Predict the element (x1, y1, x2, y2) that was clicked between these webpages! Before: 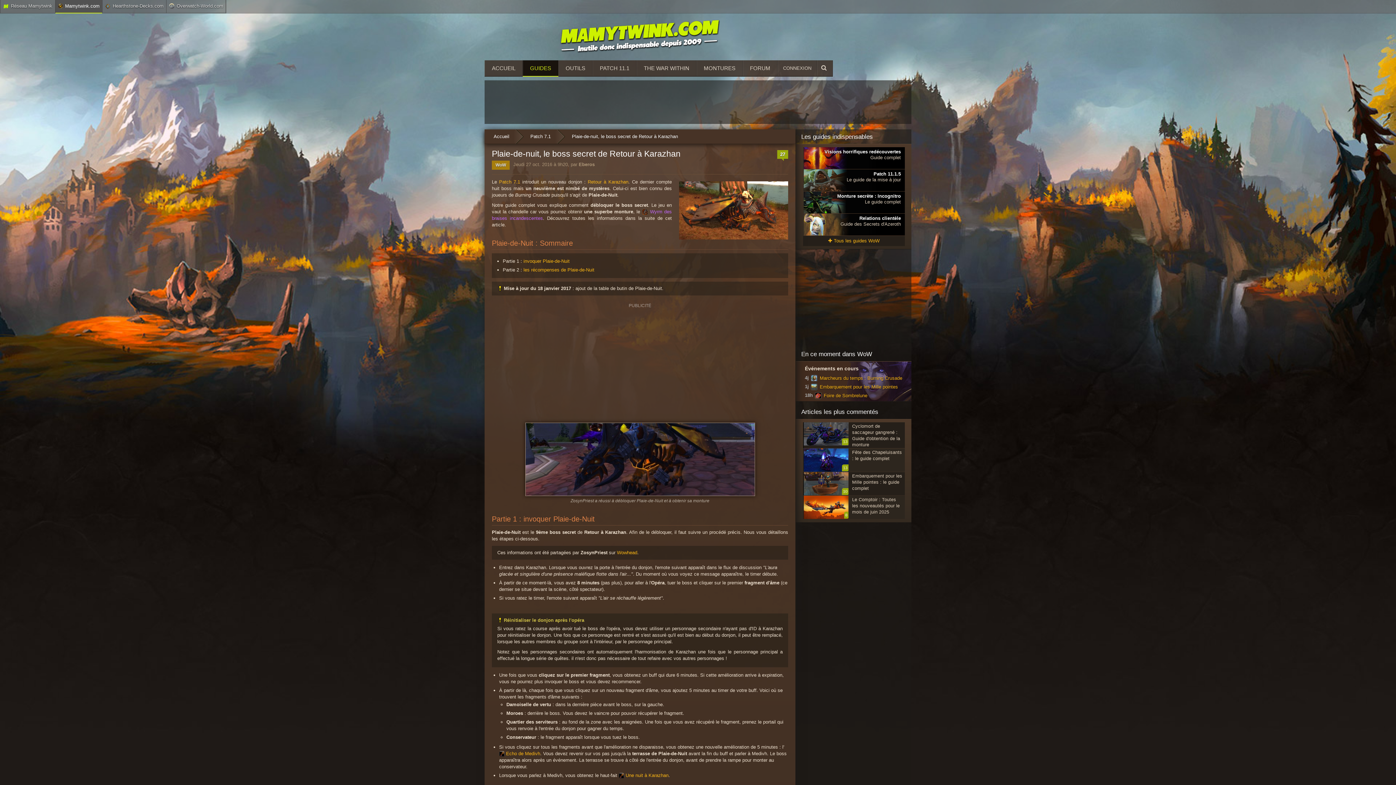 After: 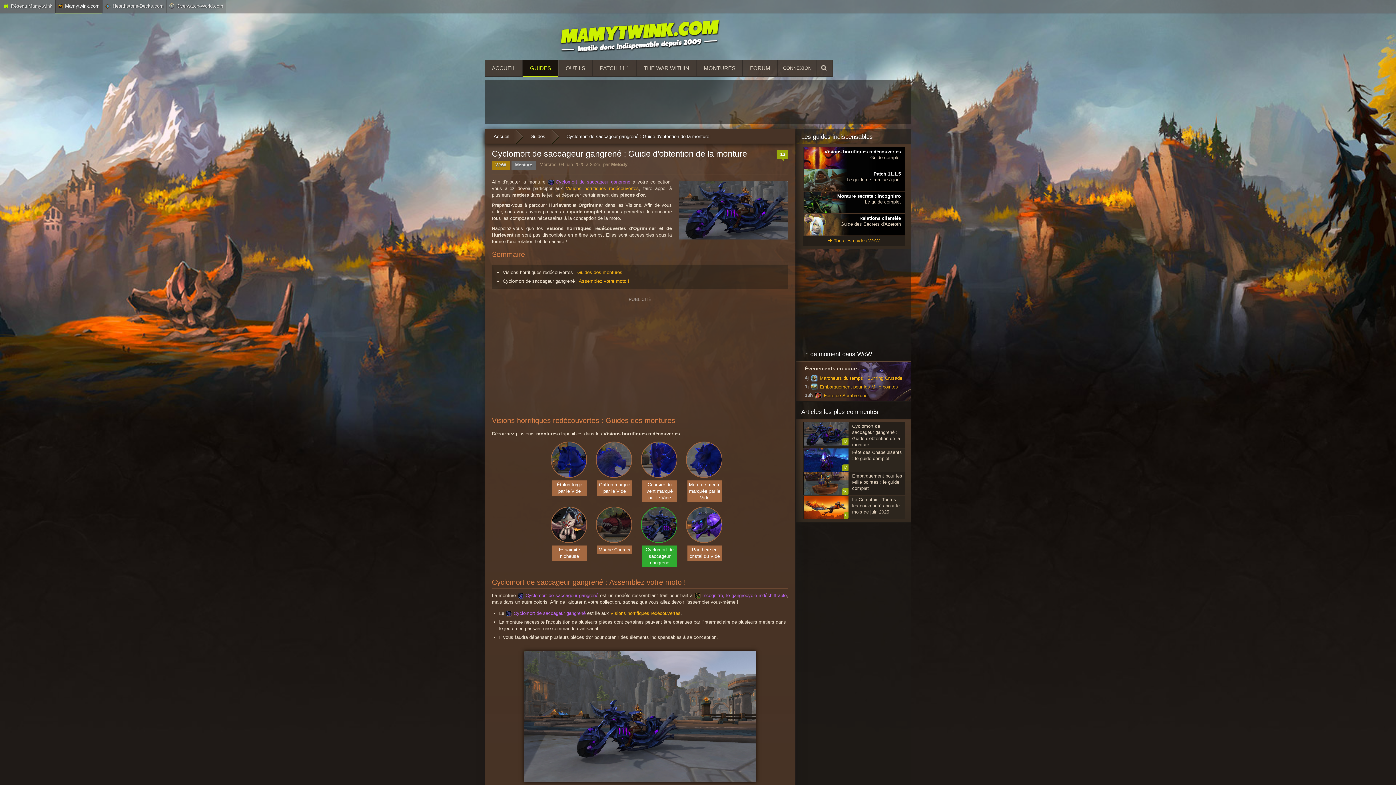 Action: label: 13
Cyclomort de saccageur gangrené : Guide d'obtention de la monture bbox: (803, 422, 905, 448)